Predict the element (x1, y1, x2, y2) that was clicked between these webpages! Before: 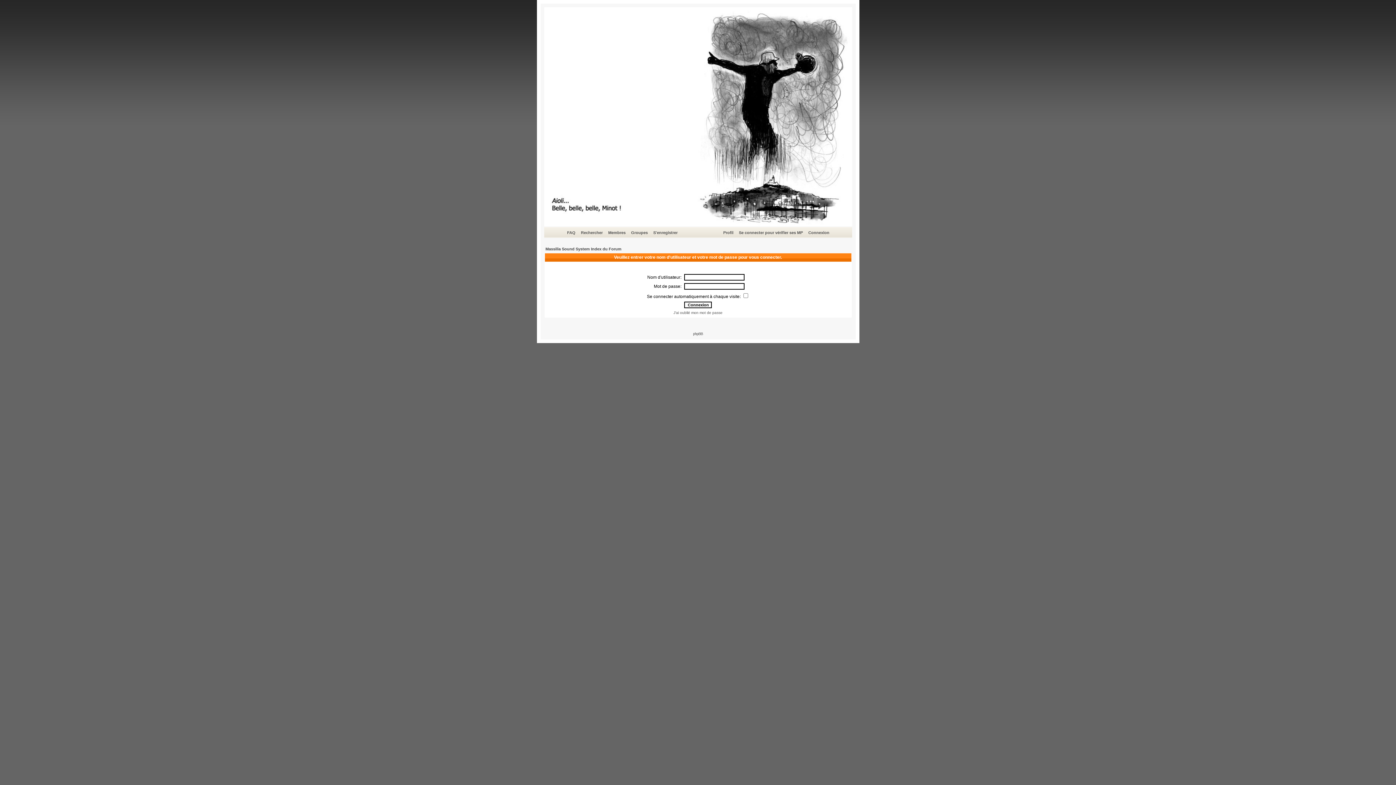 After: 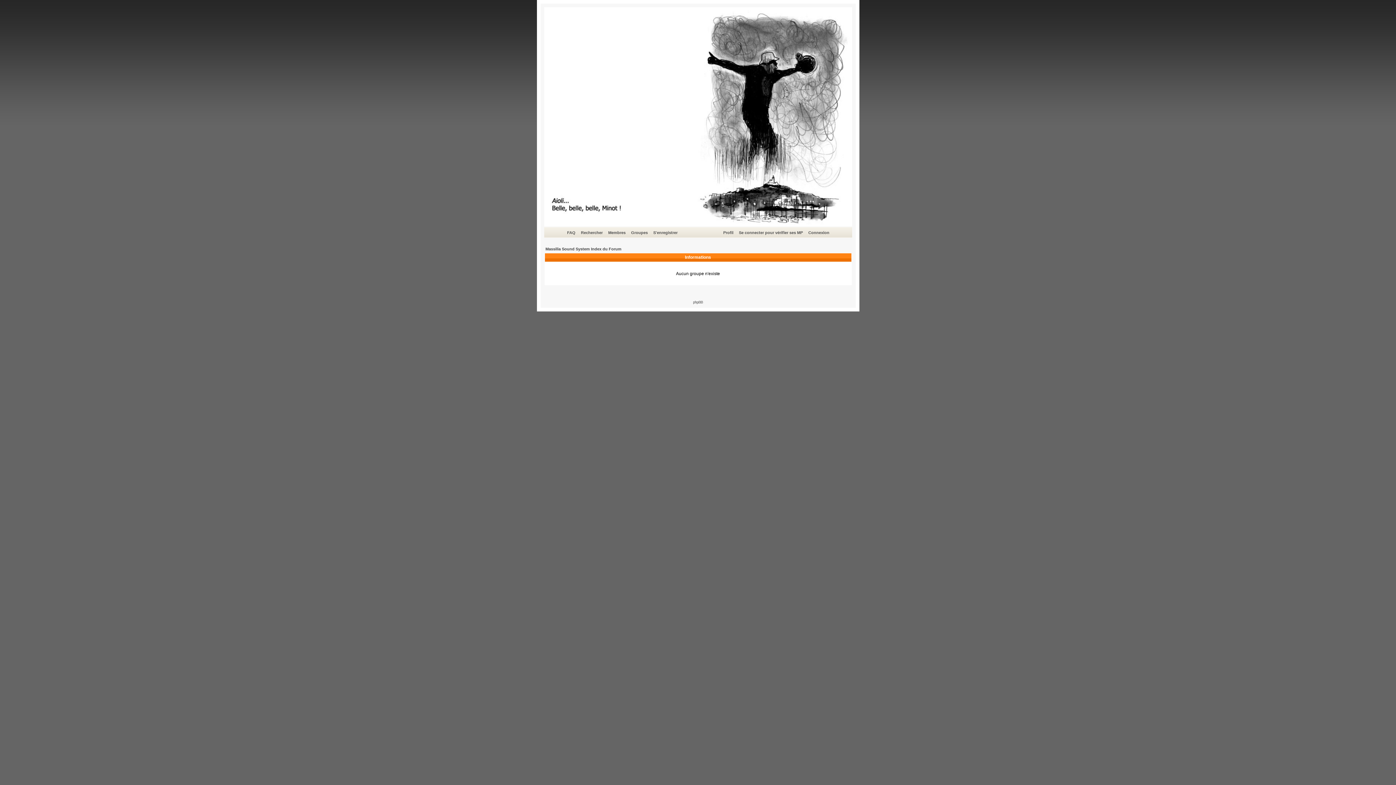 Action: label: Groupes bbox: (630, 229, 649, 236)